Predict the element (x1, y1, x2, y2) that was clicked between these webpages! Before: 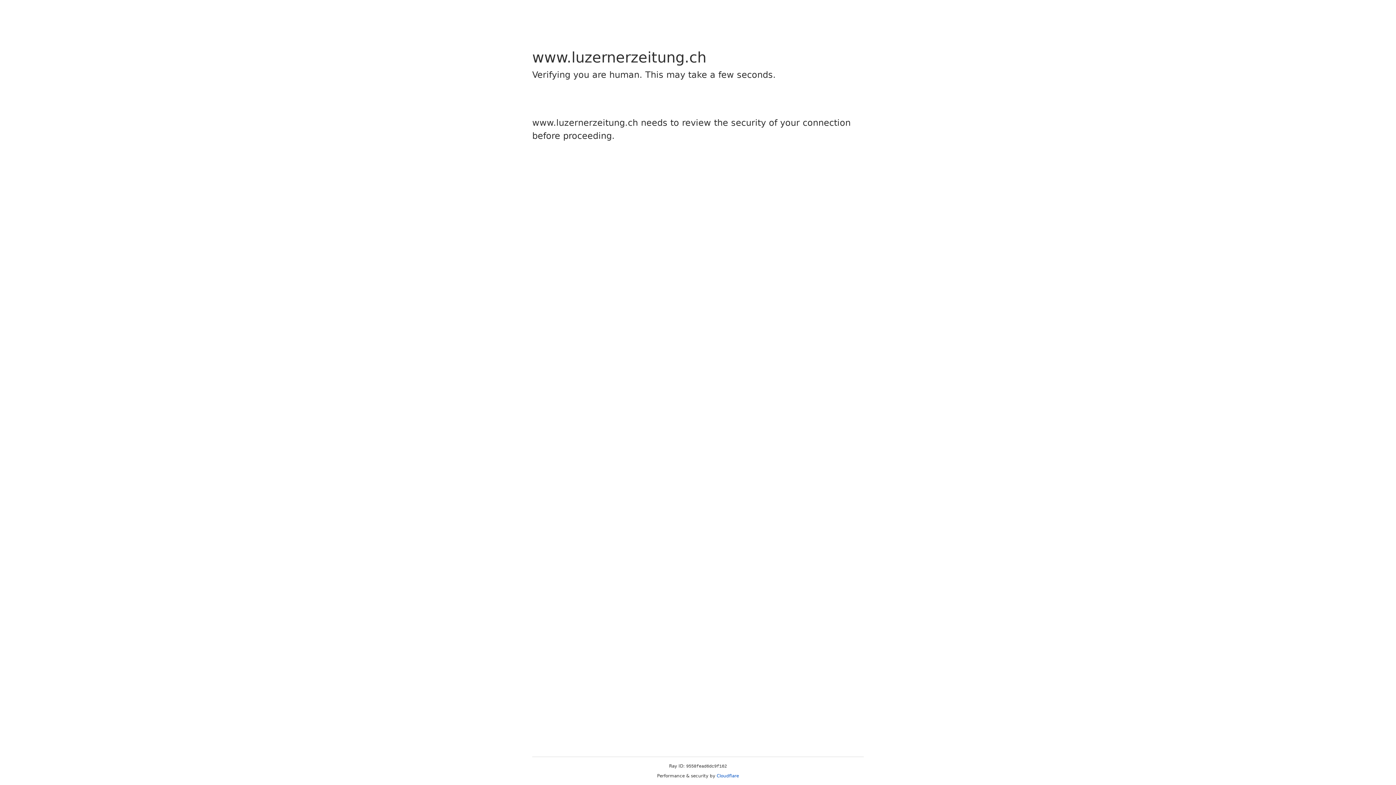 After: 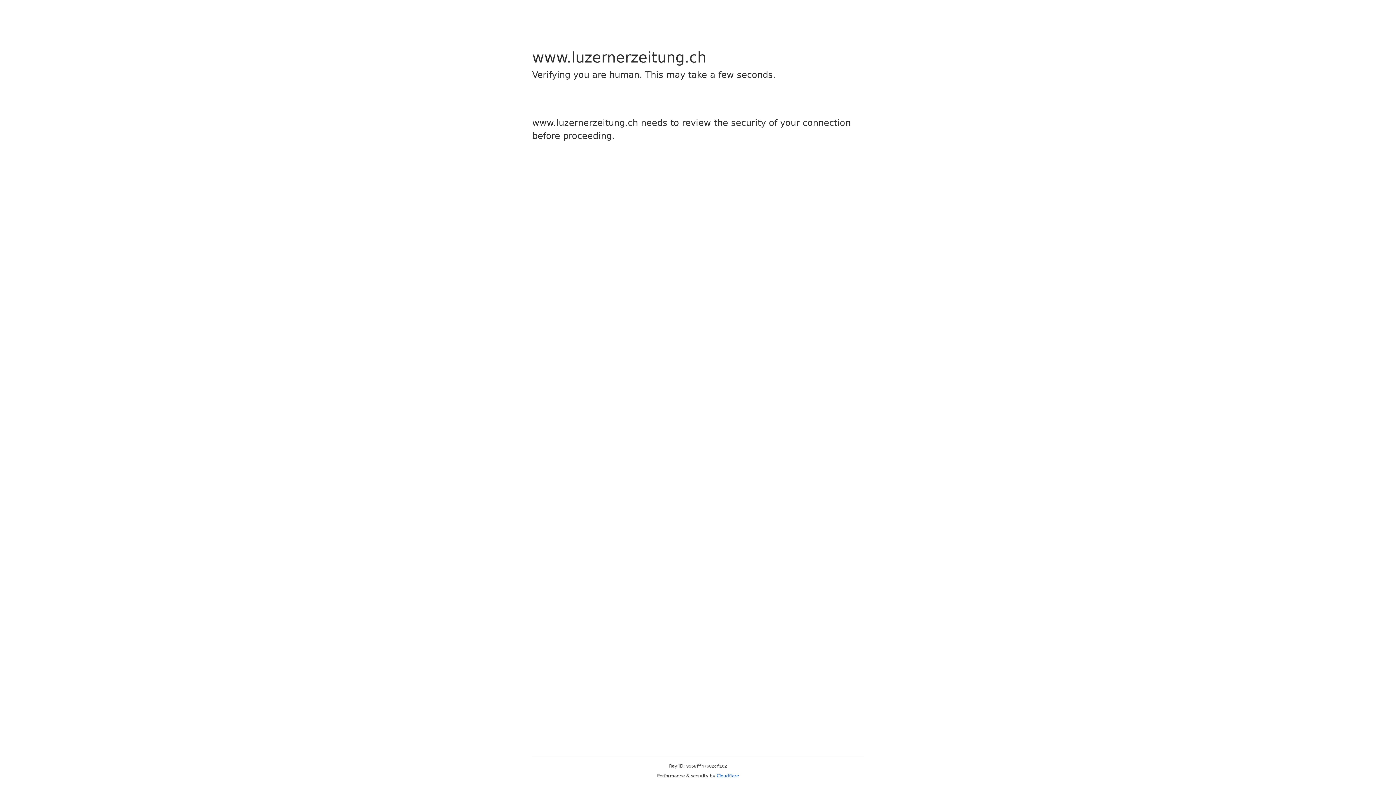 Action: bbox: (716, 773, 739, 778) label: Cloudflare